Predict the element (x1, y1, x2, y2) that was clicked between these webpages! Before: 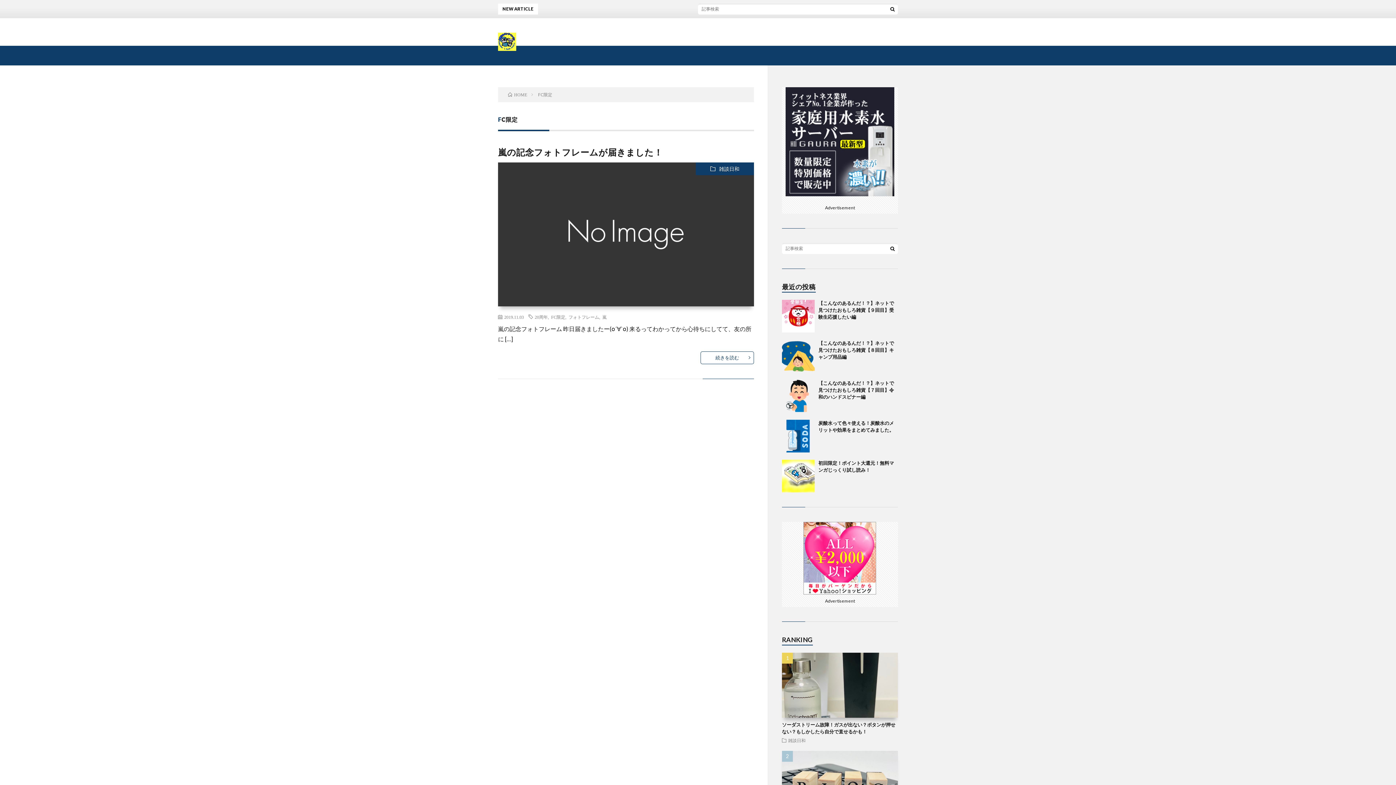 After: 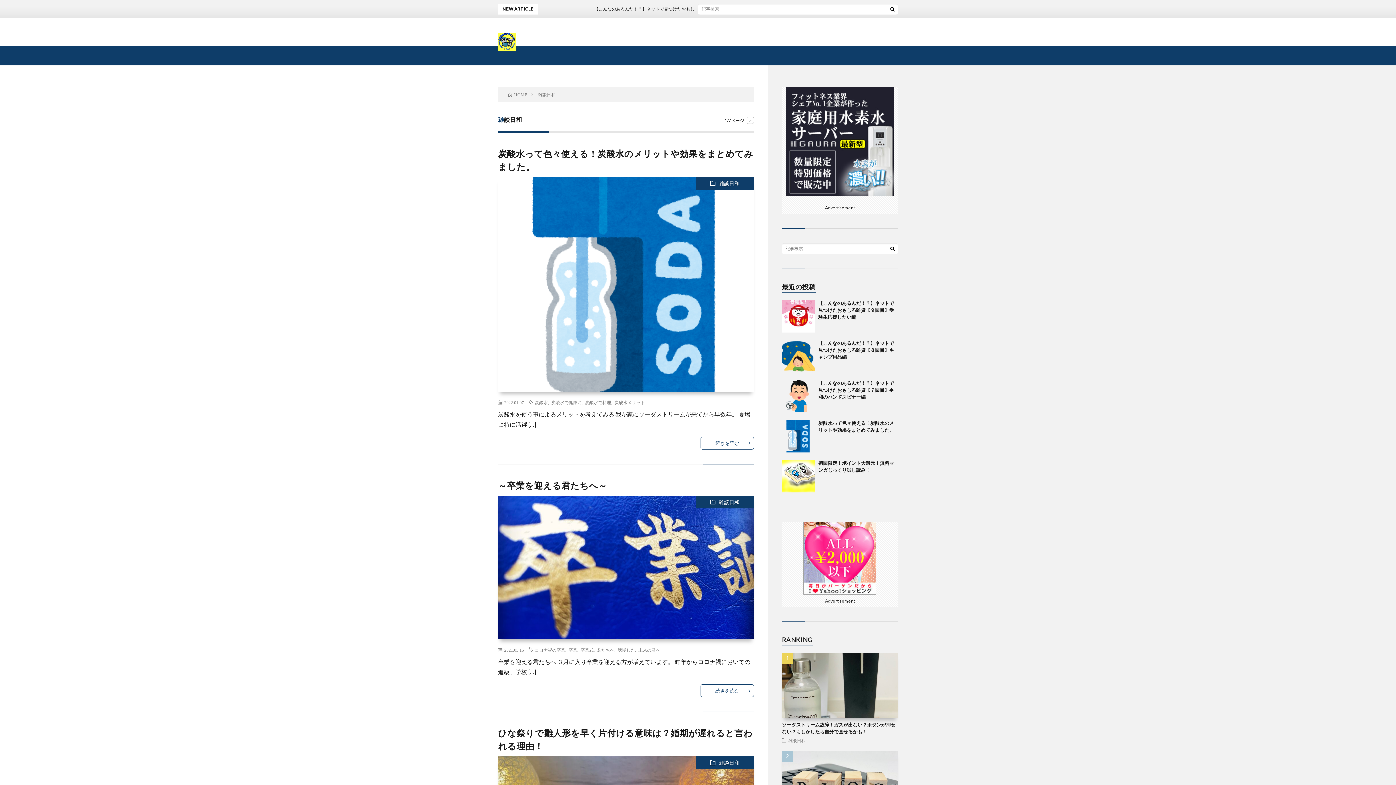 Action: bbox: (788, 738, 805, 742) label: 雑談日和